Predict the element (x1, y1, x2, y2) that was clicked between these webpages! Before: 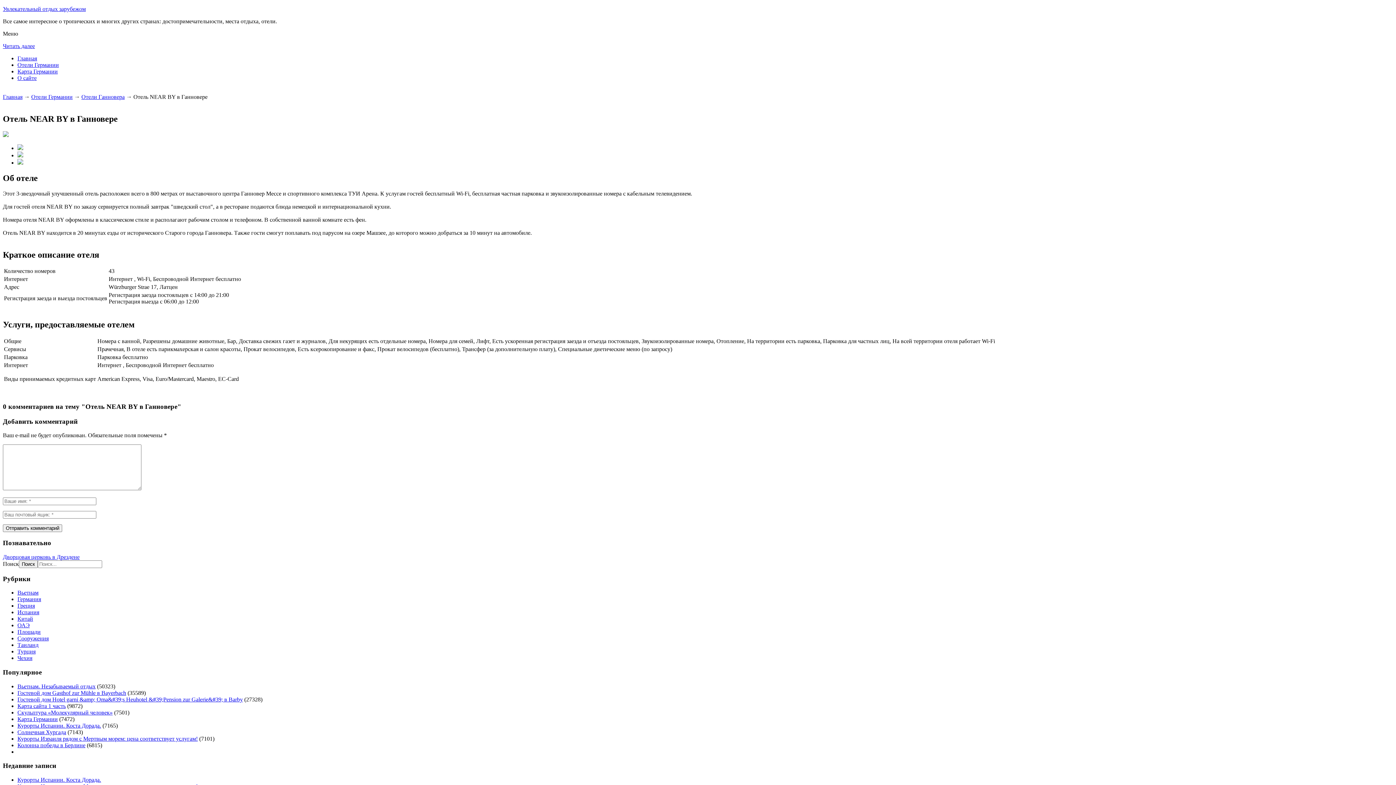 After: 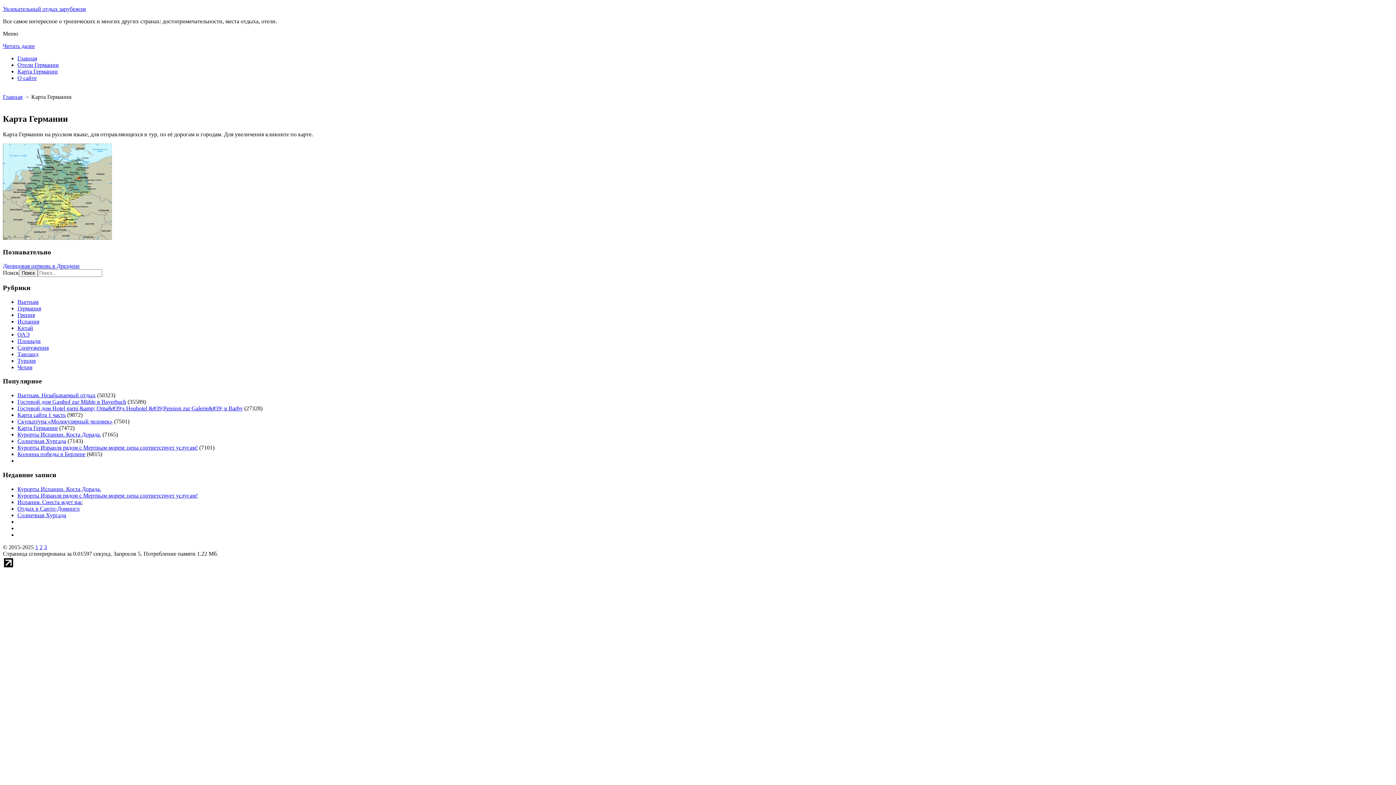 Action: label: Карта Германии bbox: (17, 716, 57, 722)